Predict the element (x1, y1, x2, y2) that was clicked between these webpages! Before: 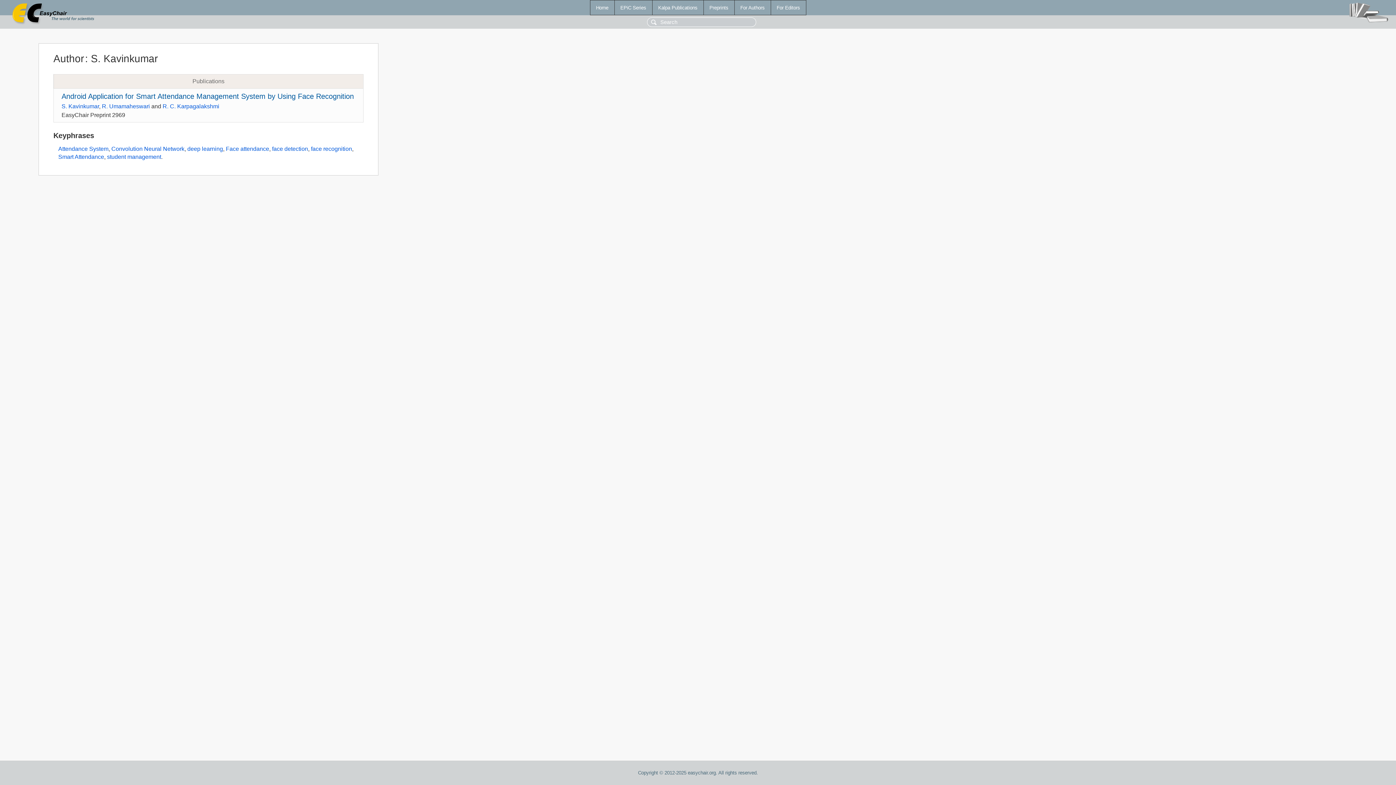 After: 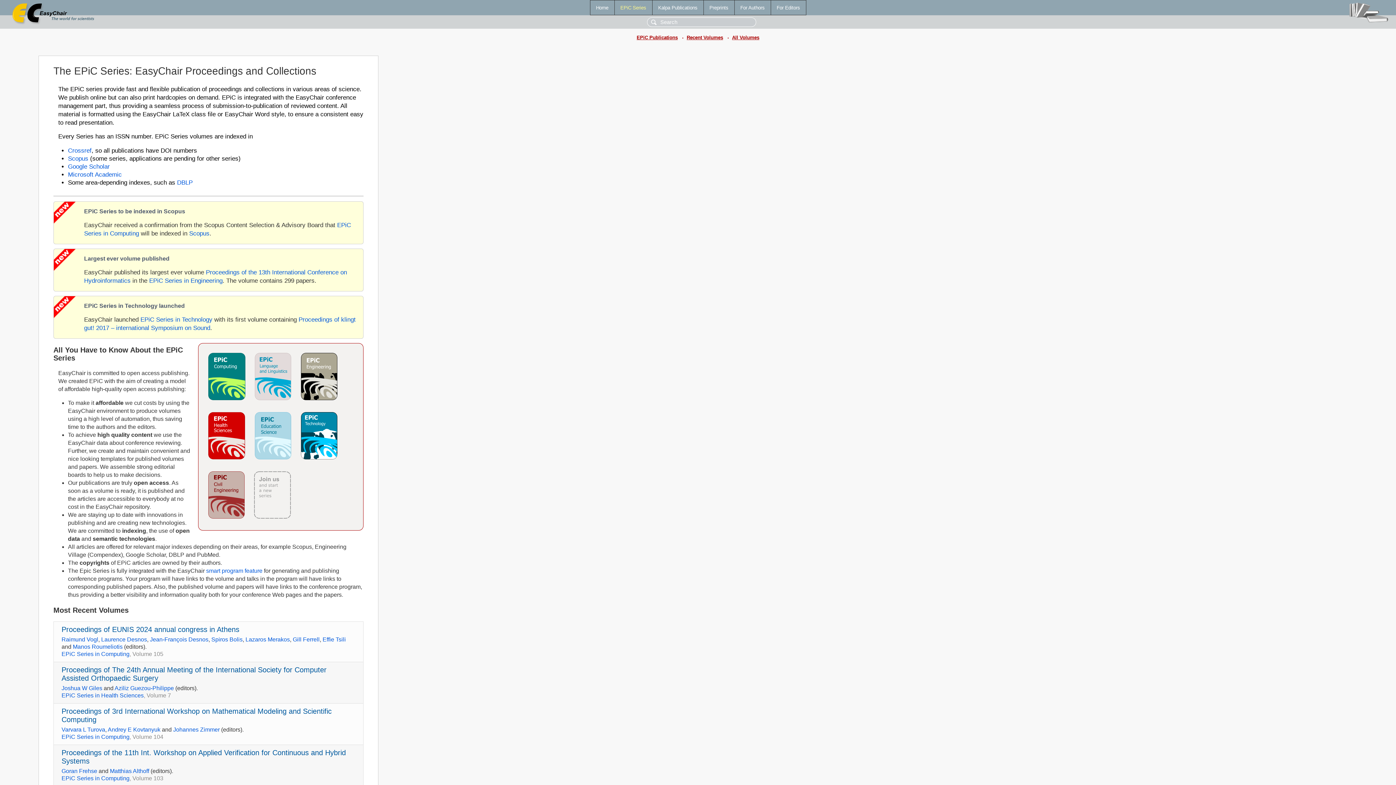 Action: bbox: (614, 0, 652, 14) label: EPiC Series